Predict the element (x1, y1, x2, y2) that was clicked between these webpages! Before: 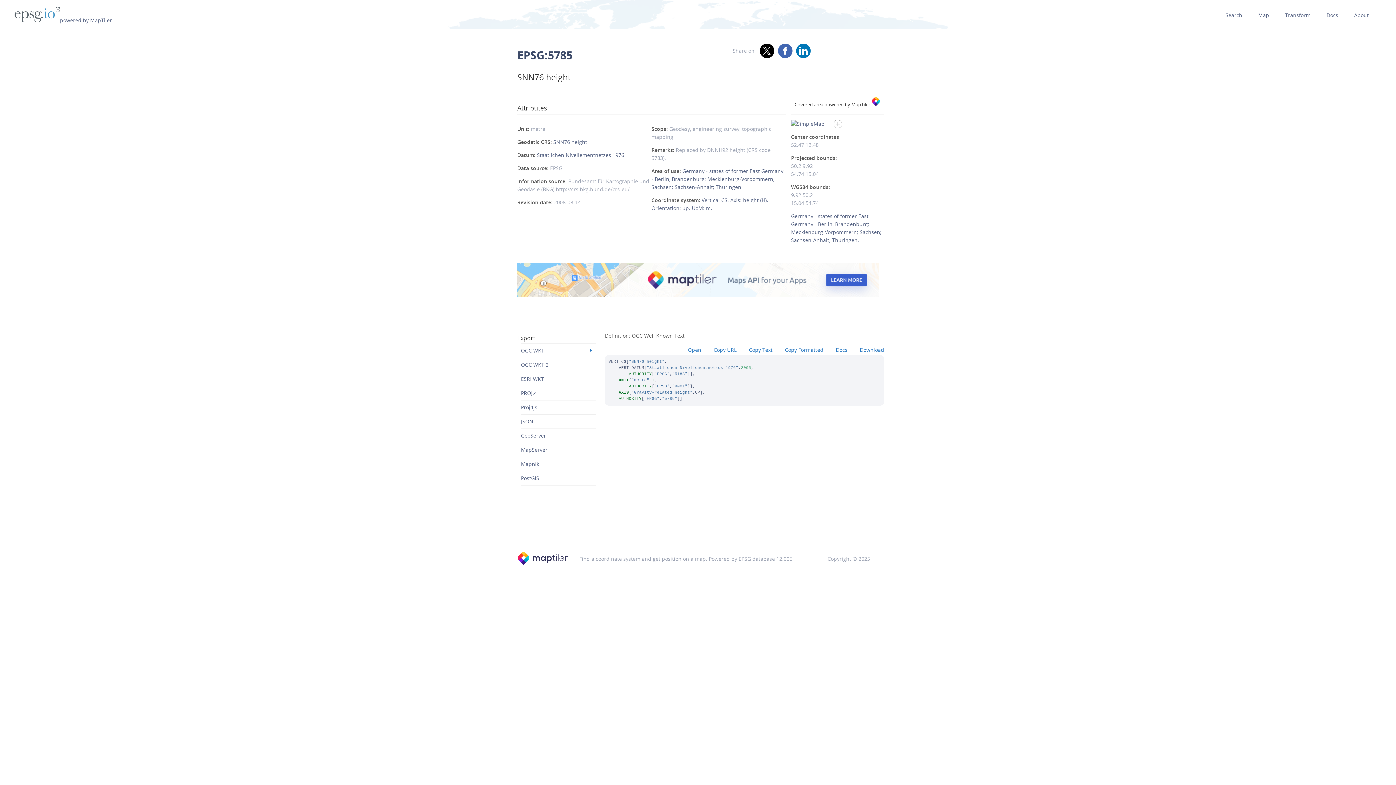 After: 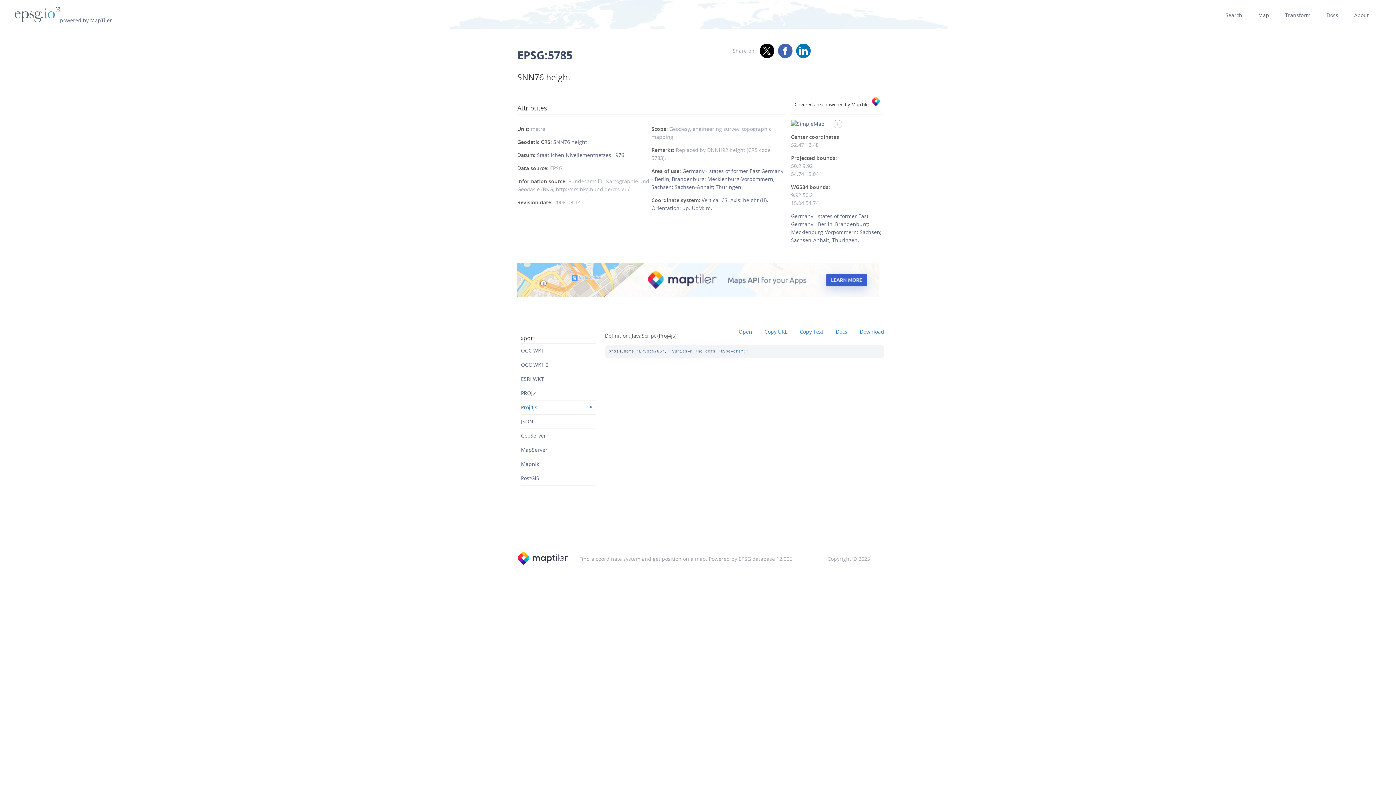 Action: bbox: (521, 400, 596, 414) label: Proj4js